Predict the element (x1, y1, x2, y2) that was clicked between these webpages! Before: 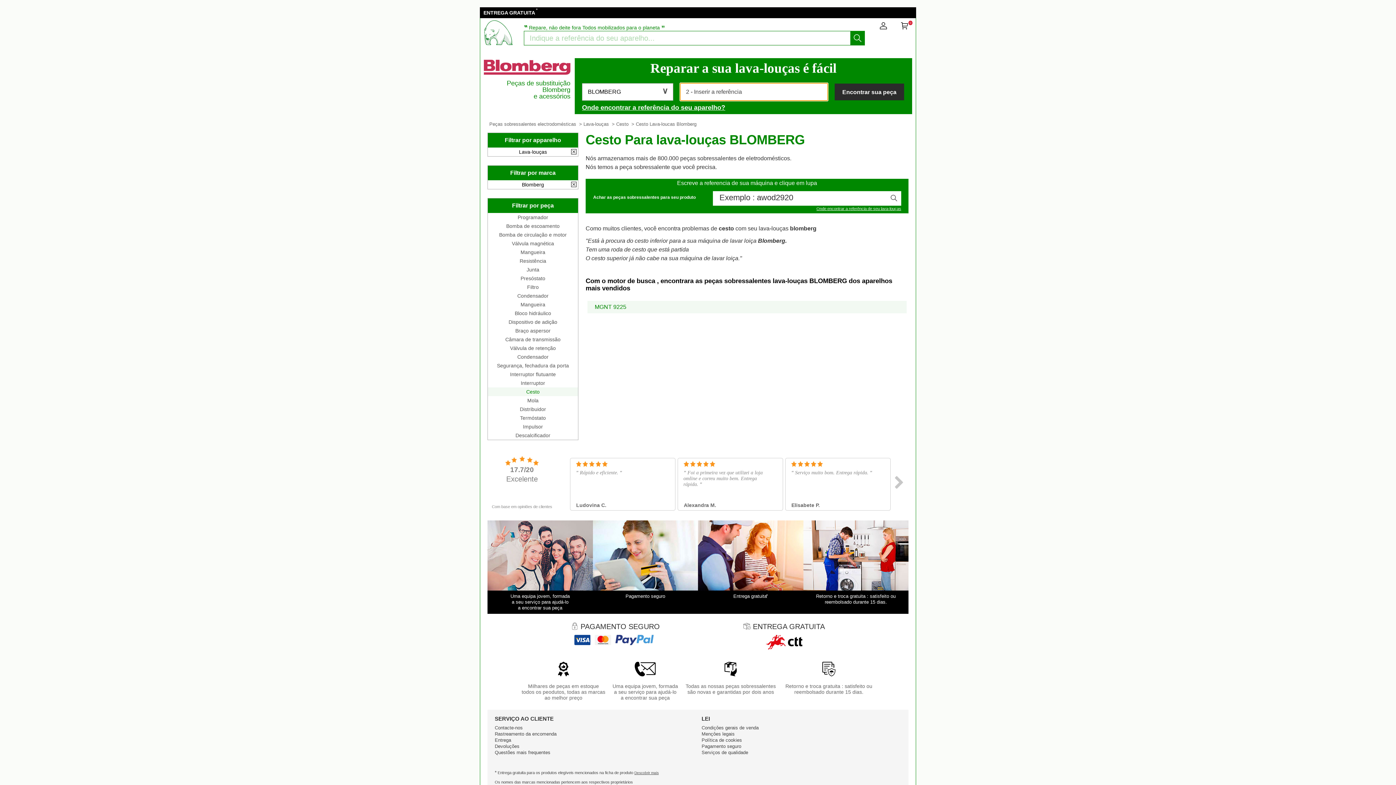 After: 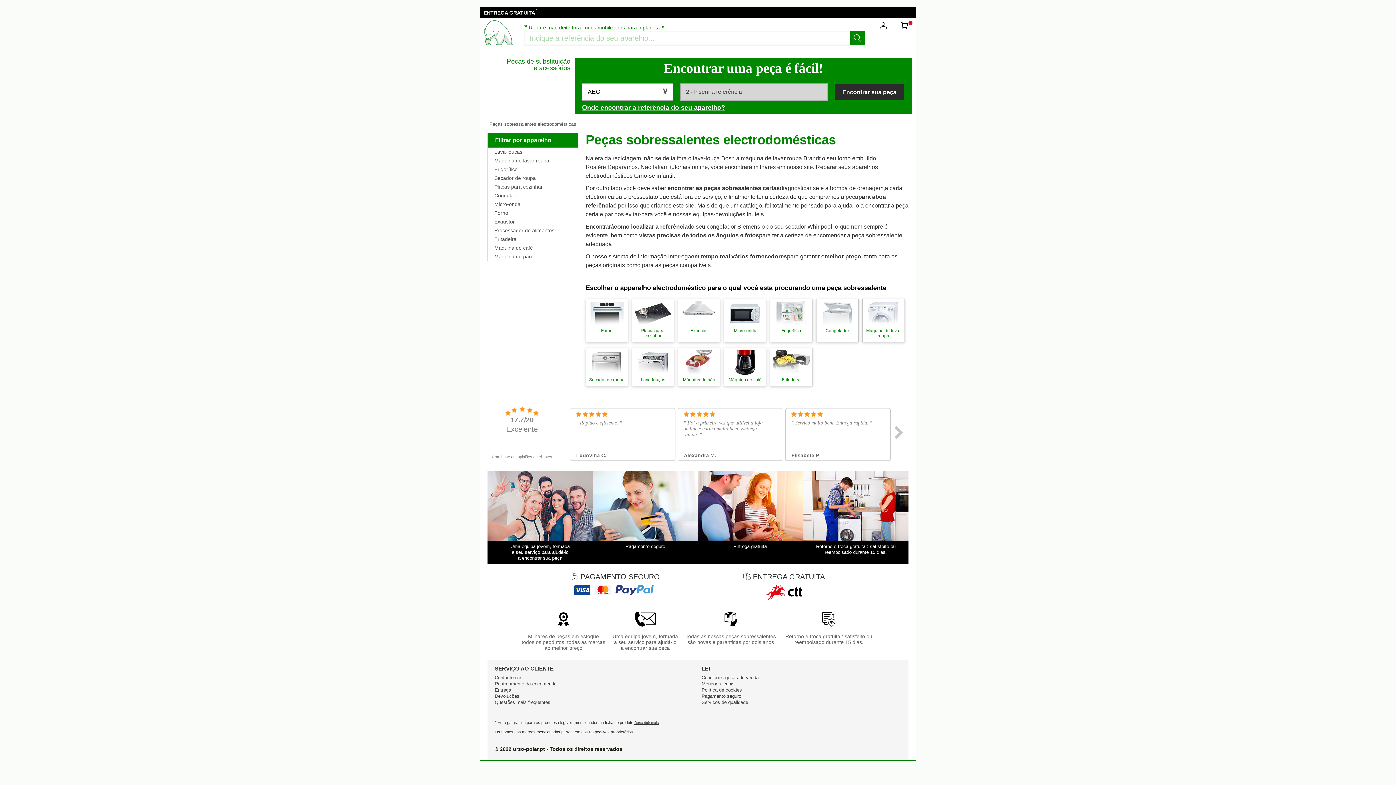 Action: bbox: (489, 121, 576, 126) label: Peças sobressalentes electrodomésticas